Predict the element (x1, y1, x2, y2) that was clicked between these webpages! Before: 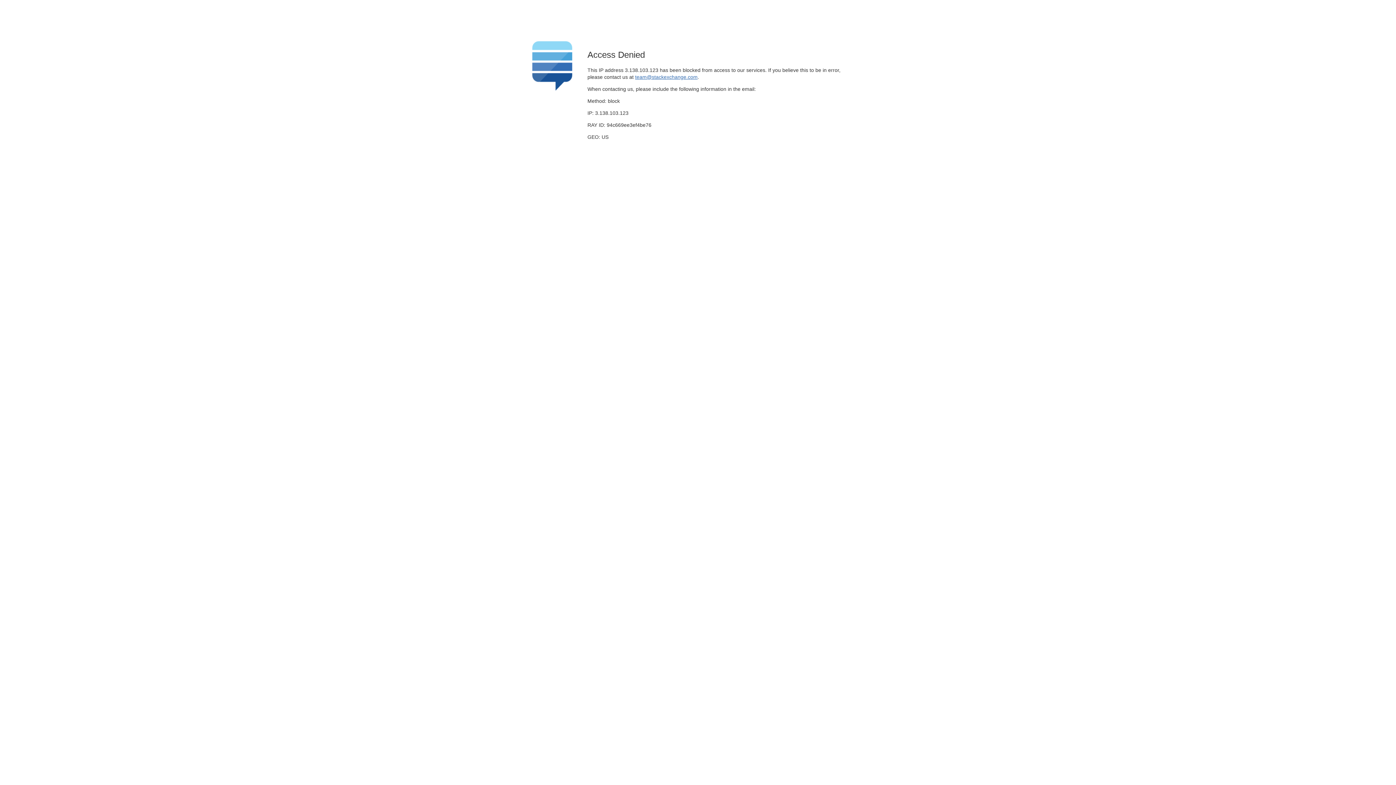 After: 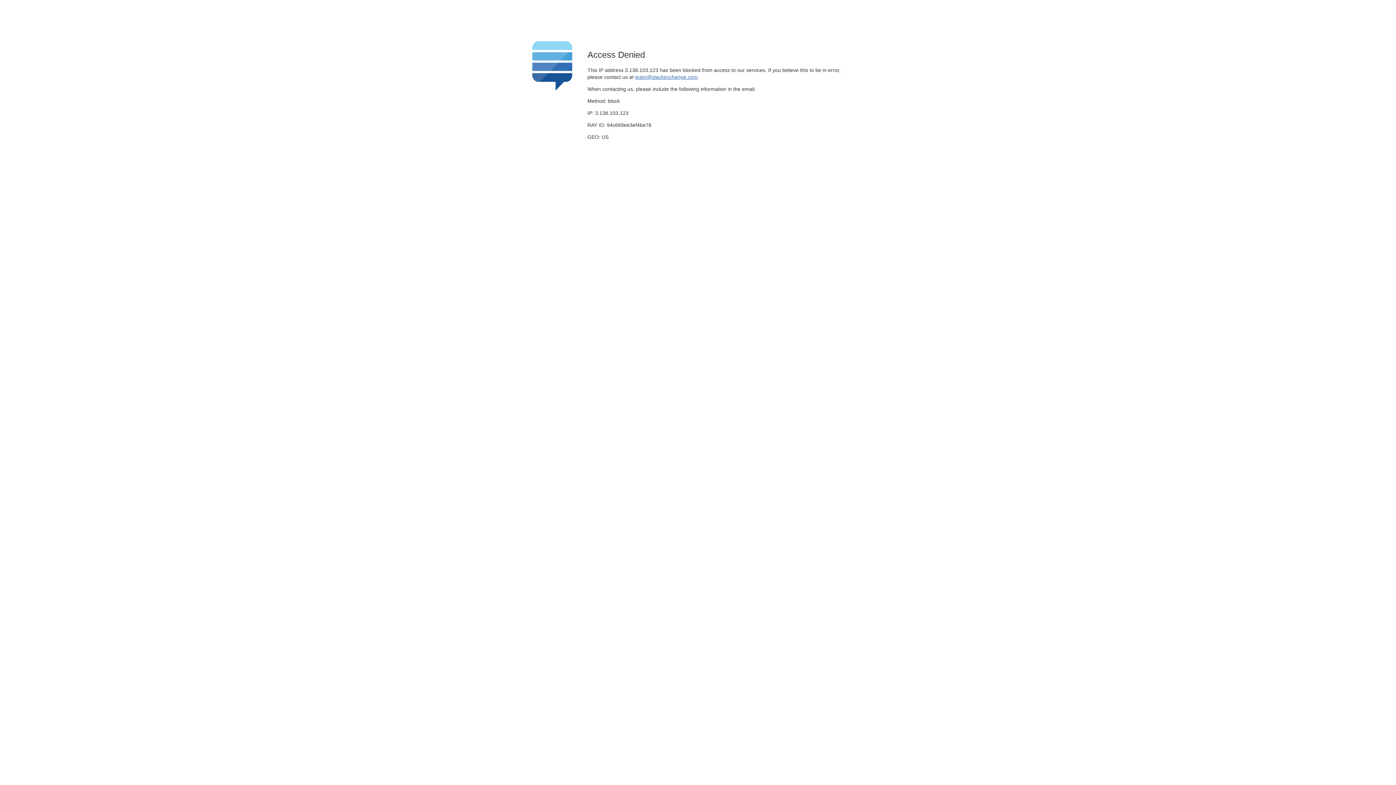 Action: bbox: (635, 74, 697, 79) label: team@stackexchange.com